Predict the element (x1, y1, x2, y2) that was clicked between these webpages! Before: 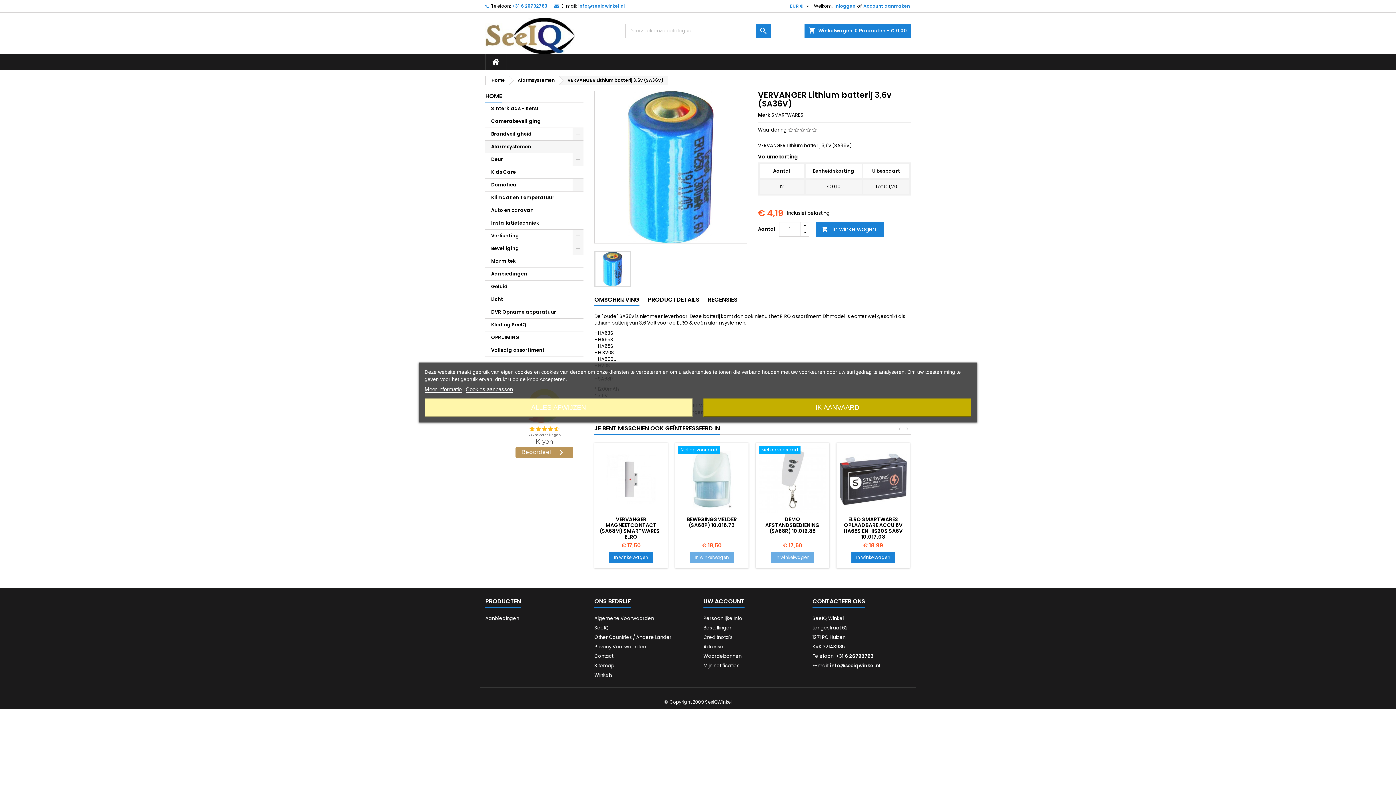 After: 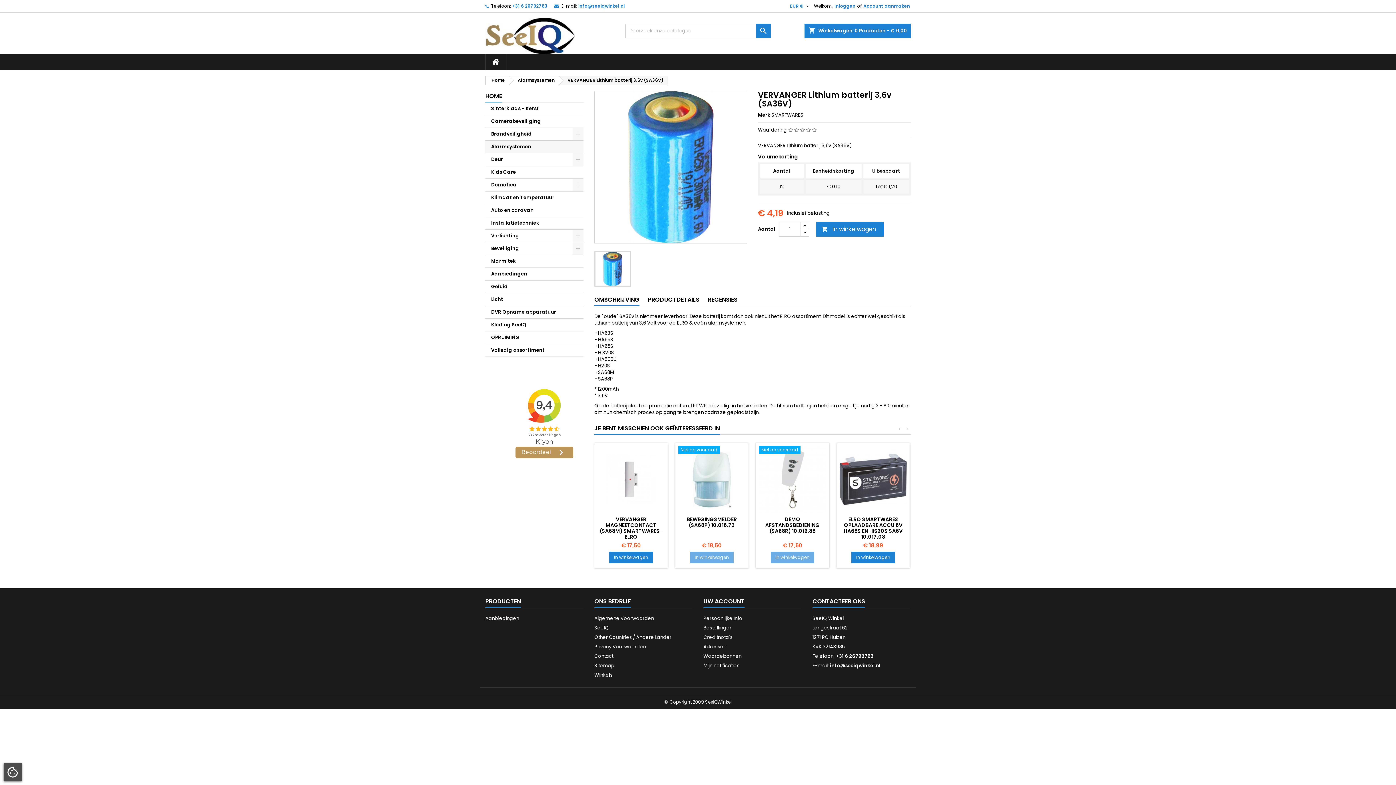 Action: bbox: (703, 398, 971, 416) label: IK AANVAARD